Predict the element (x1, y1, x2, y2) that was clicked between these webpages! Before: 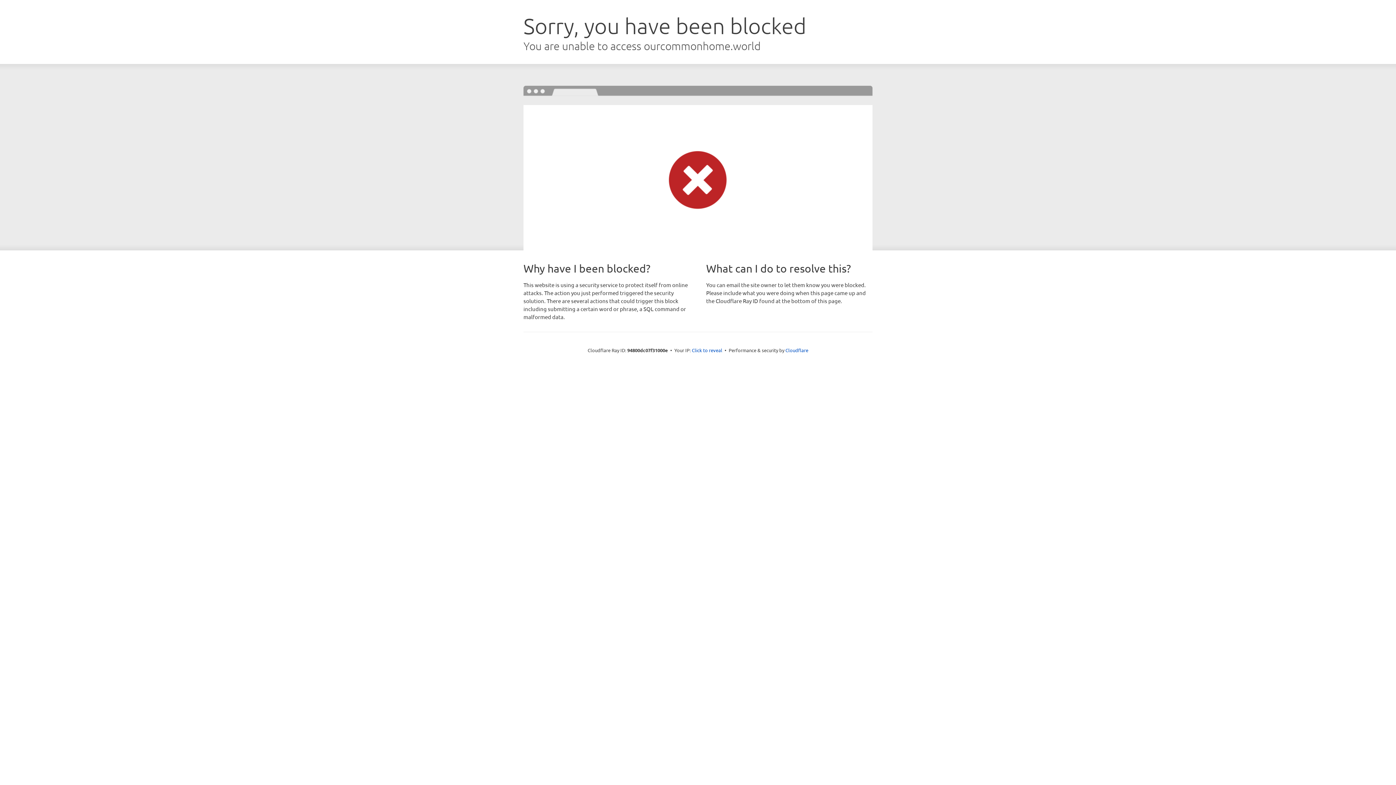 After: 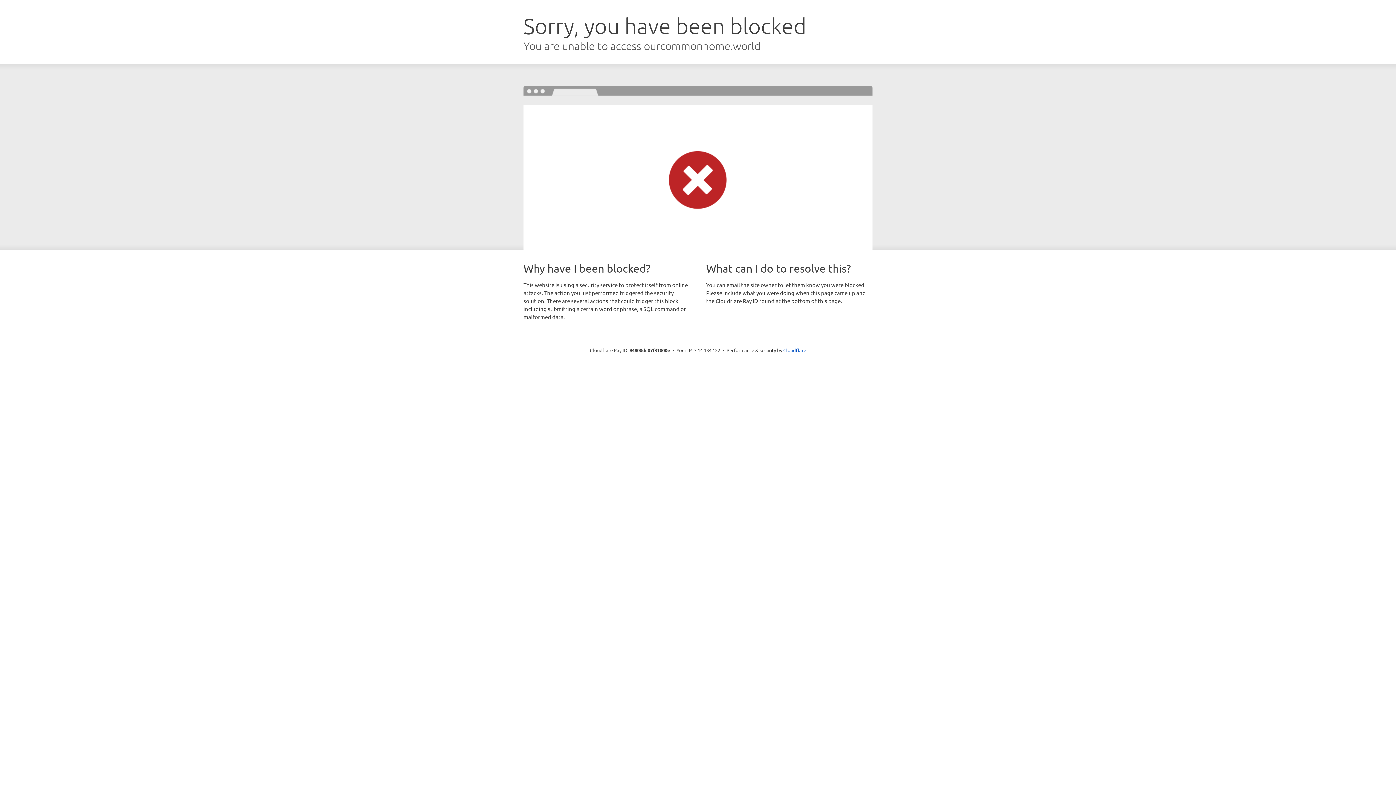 Action: bbox: (692, 346, 722, 353) label: Click to reveal